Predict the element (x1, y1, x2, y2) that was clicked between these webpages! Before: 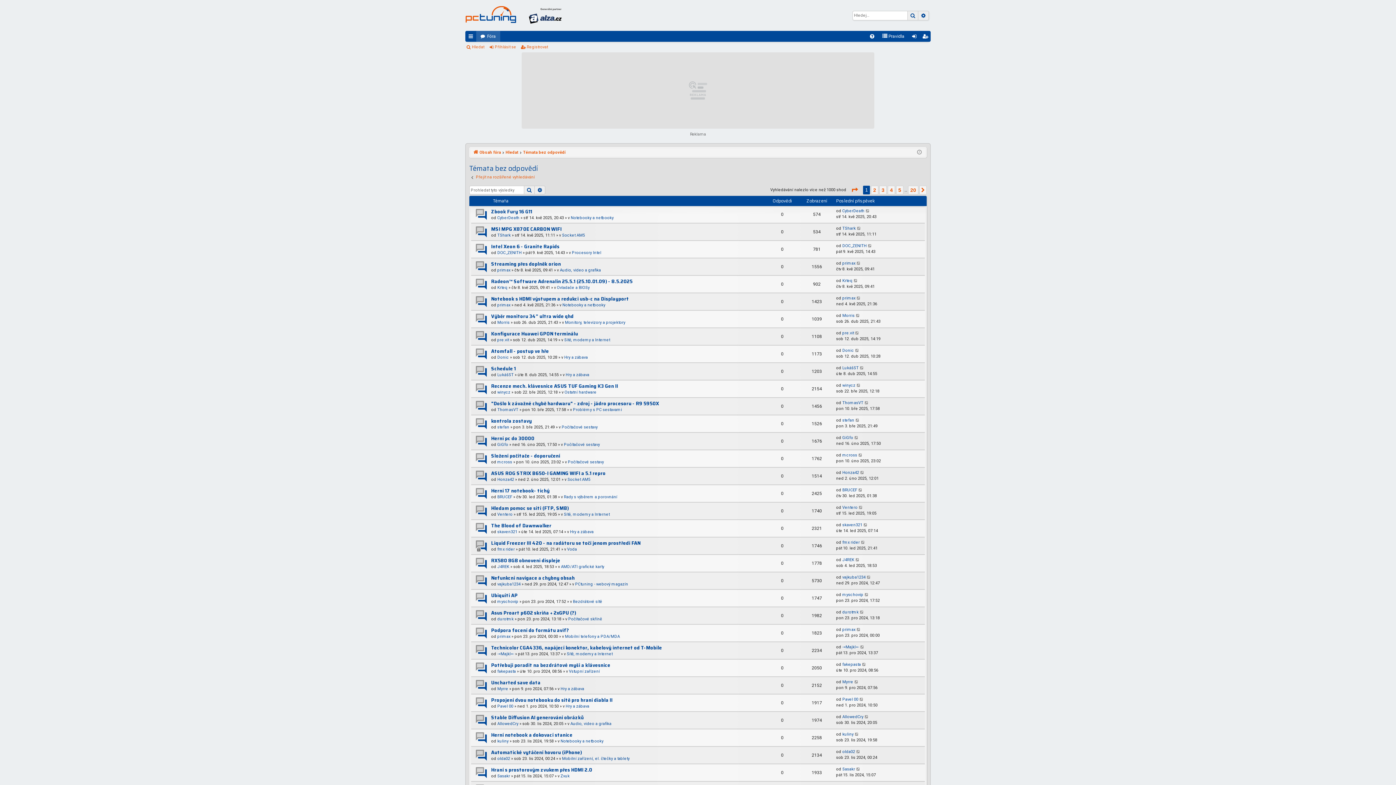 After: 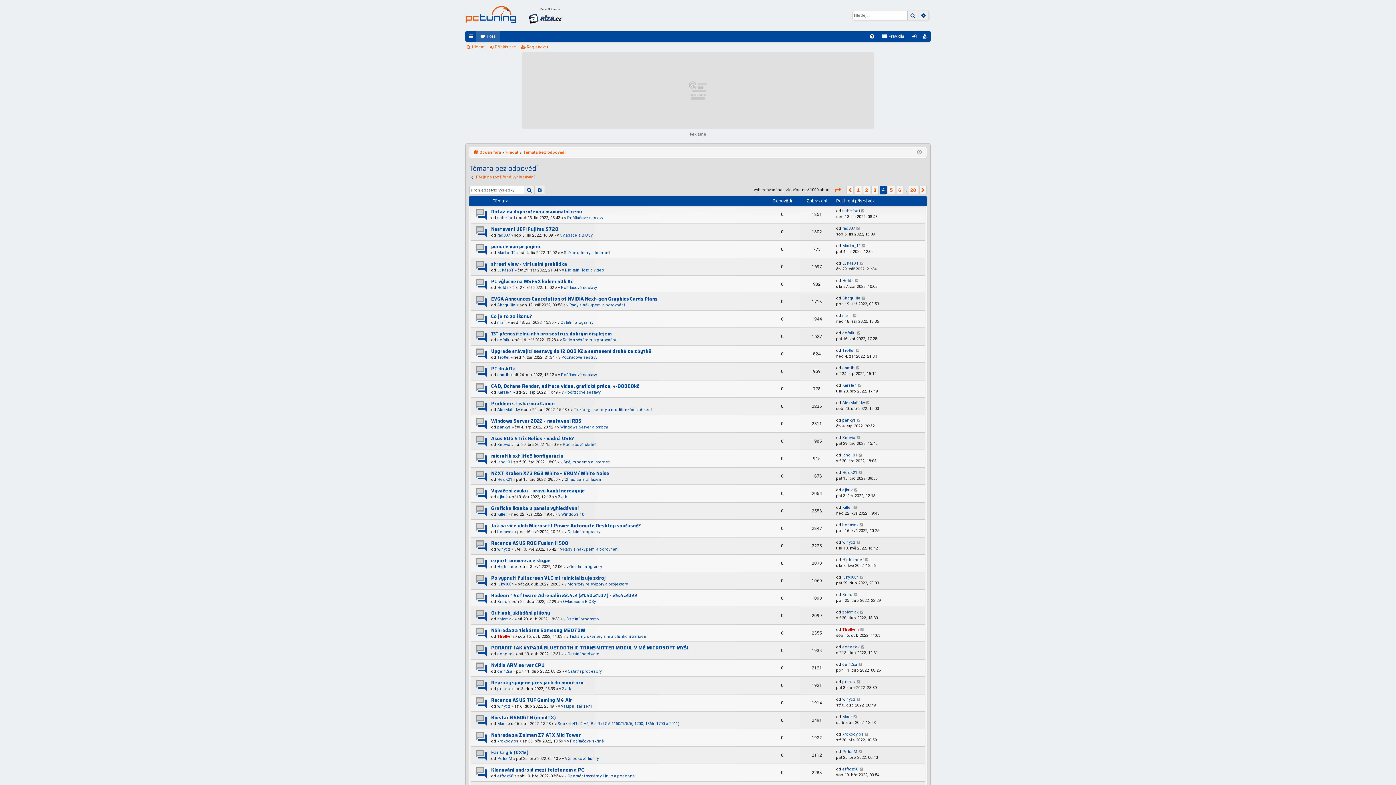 Action: label: 4 bbox: (888, 185, 895, 194)